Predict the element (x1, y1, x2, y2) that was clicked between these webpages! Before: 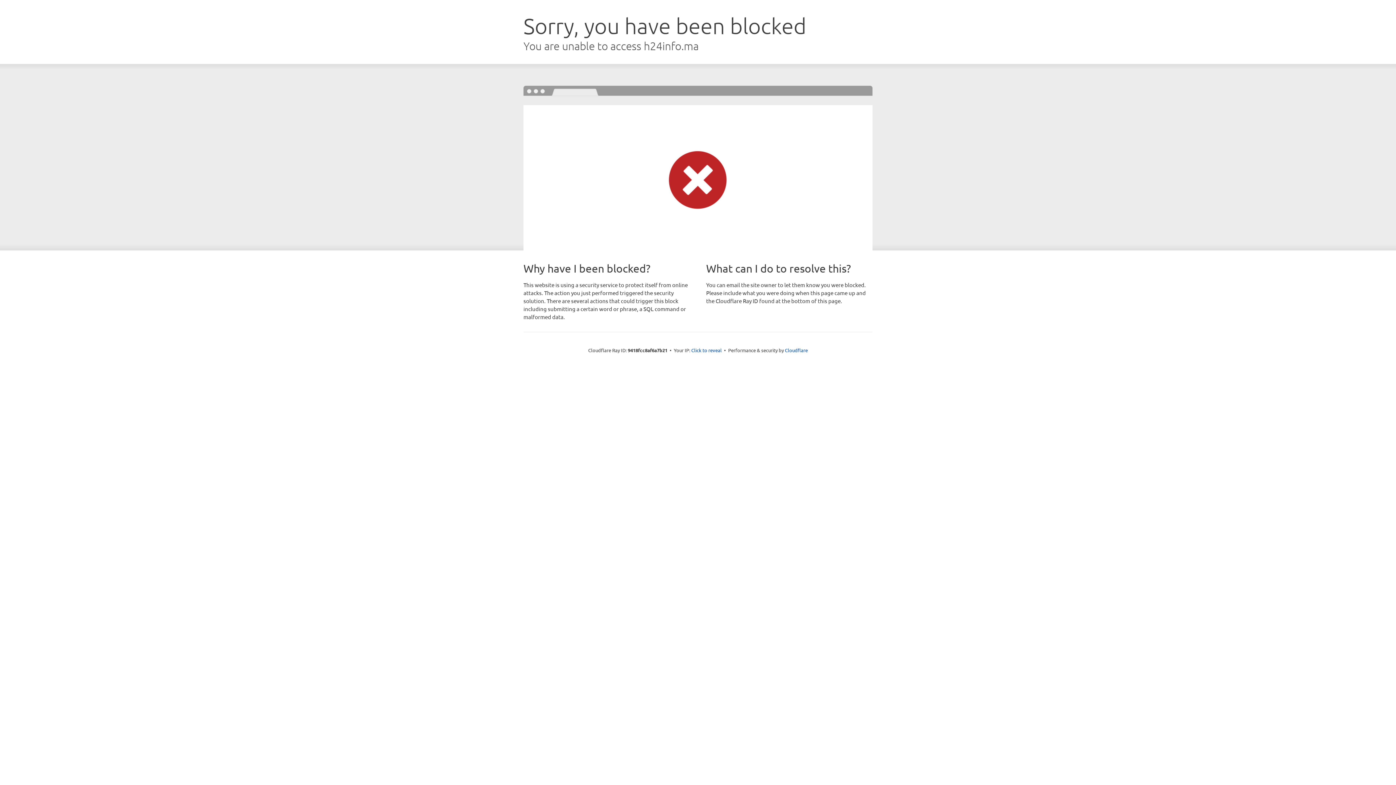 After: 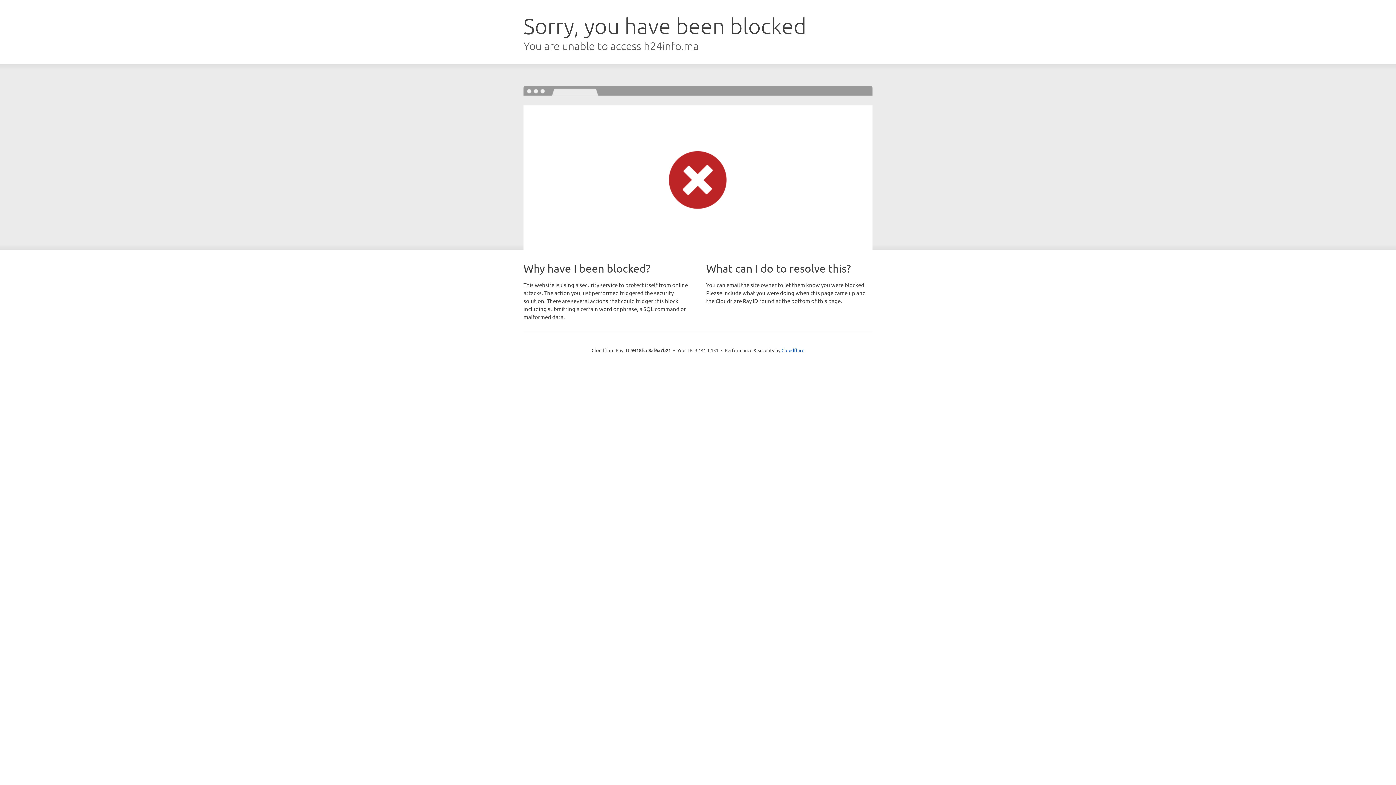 Action: label: Click to reveal bbox: (691, 346, 722, 353)